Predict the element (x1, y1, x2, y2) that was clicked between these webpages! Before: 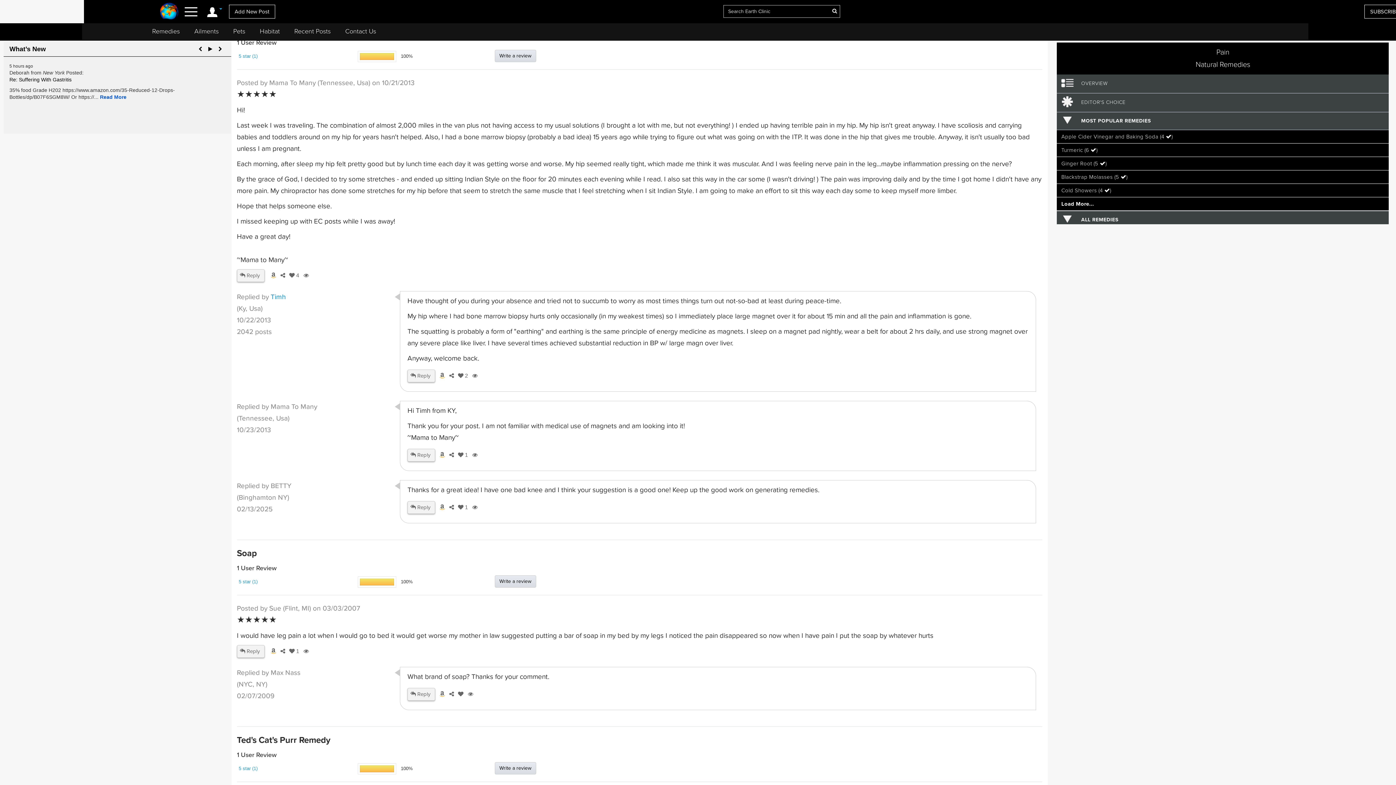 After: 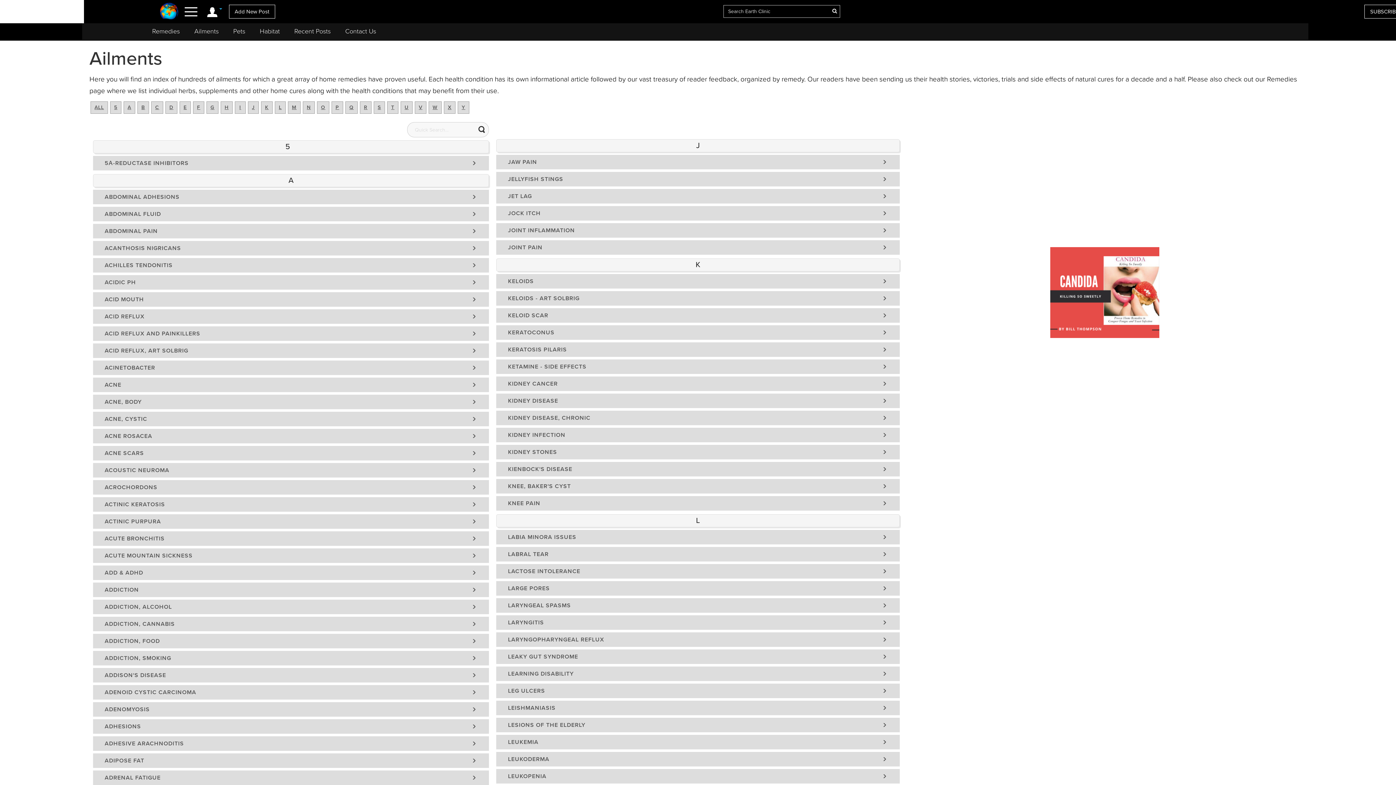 Action: label: Ailments bbox: (187, 23, 226, 39)